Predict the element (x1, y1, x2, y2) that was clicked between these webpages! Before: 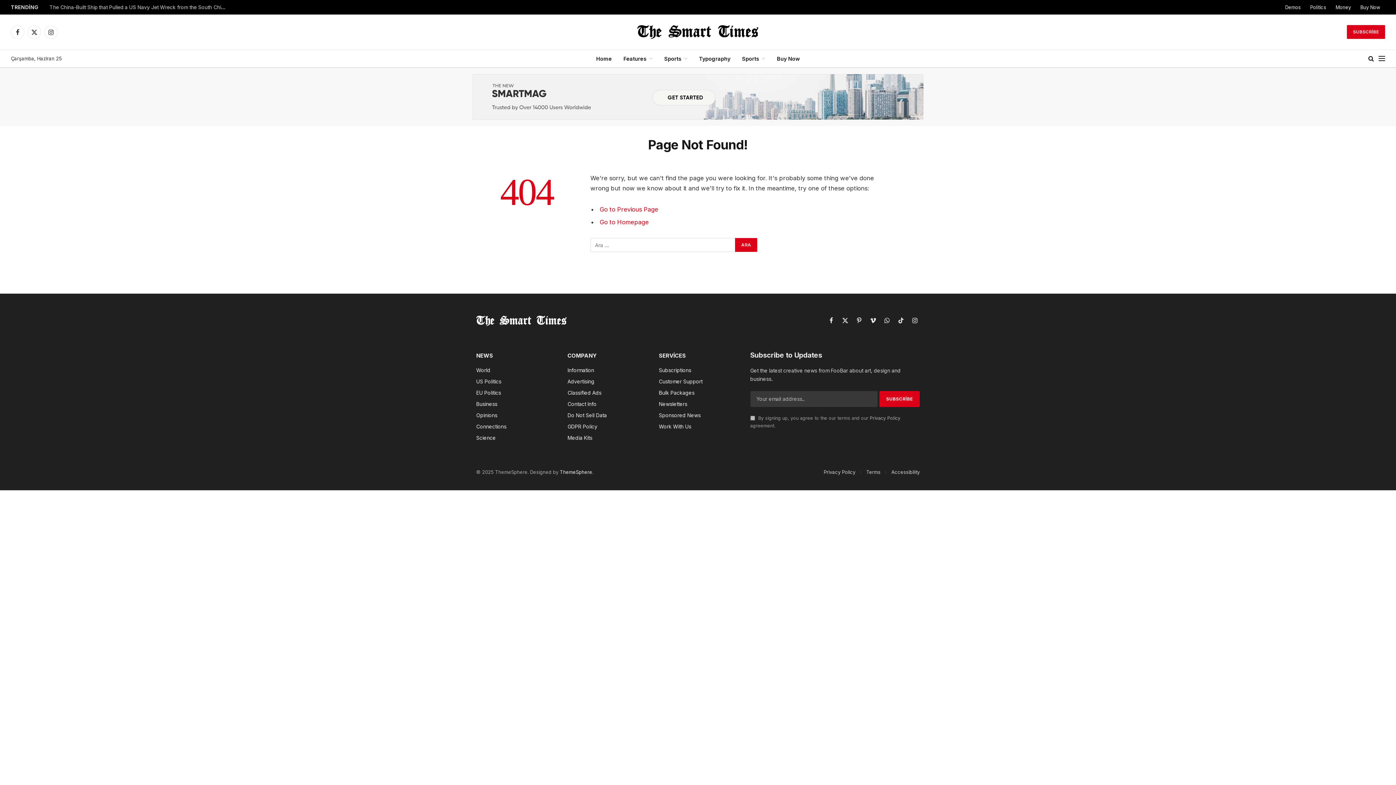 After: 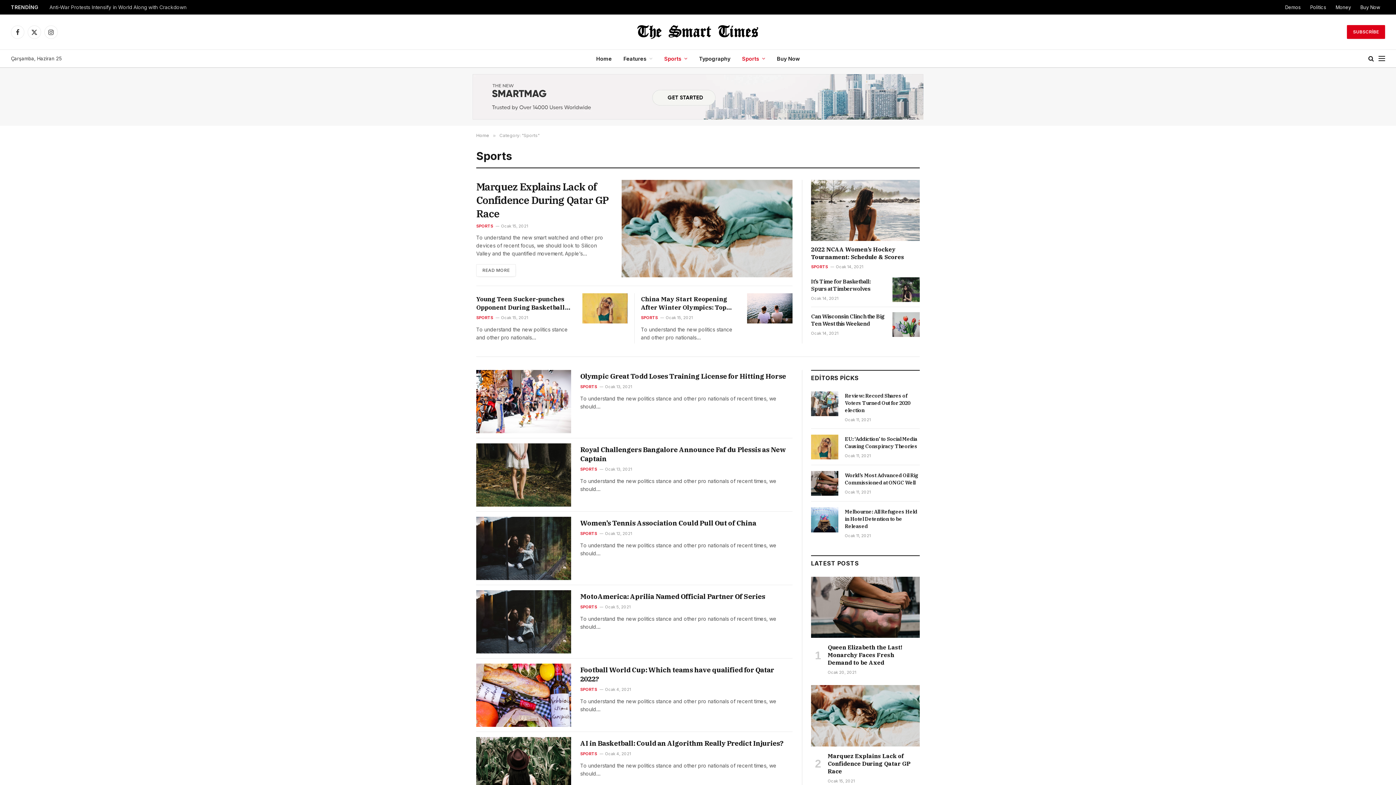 Action: label: Sports bbox: (658, 49, 693, 67)